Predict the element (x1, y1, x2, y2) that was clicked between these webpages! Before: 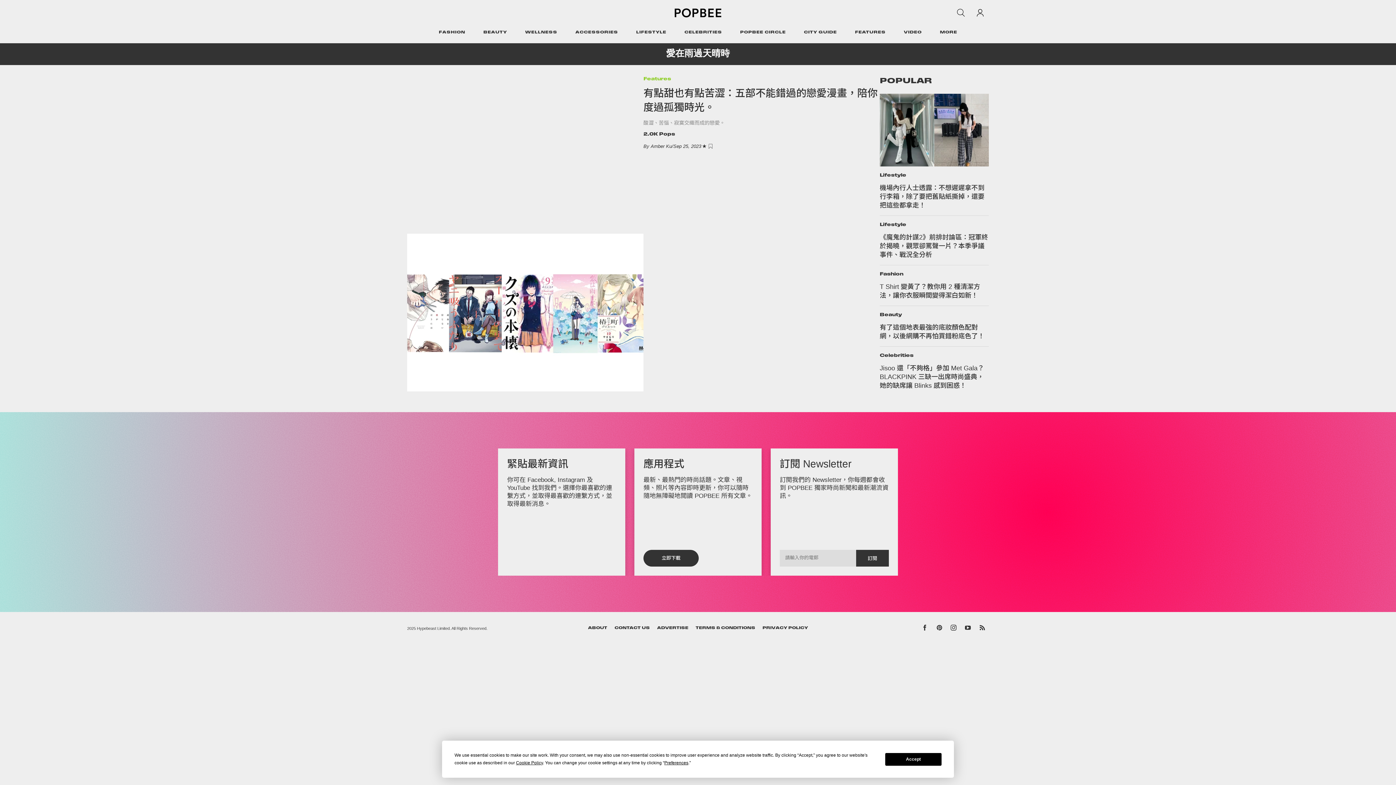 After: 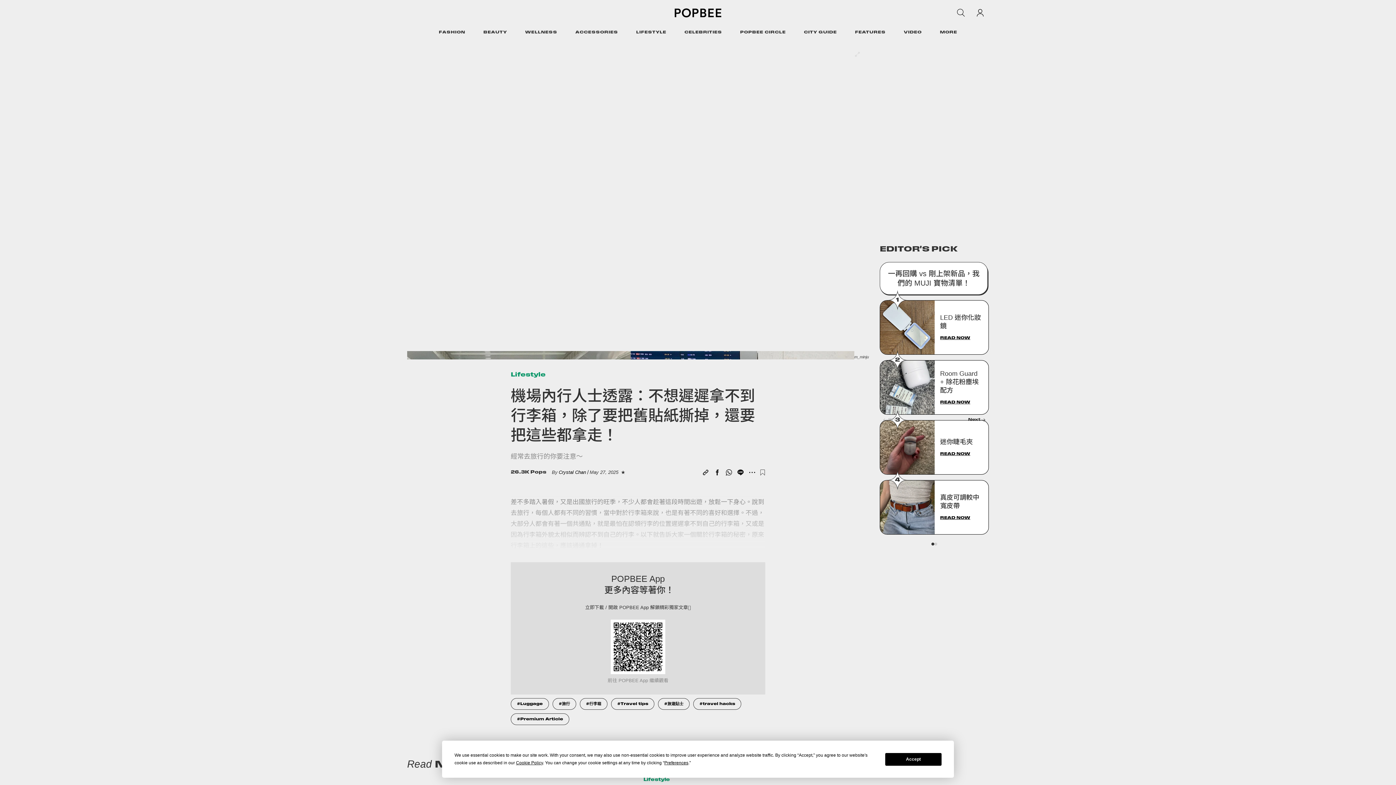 Action: label: 機場內行人士透露：不想遲遲拿不到行李箱，除了要把舊貼紙撕掉，還要把這些都拿走！ bbox: (880, 184, 984, 209)